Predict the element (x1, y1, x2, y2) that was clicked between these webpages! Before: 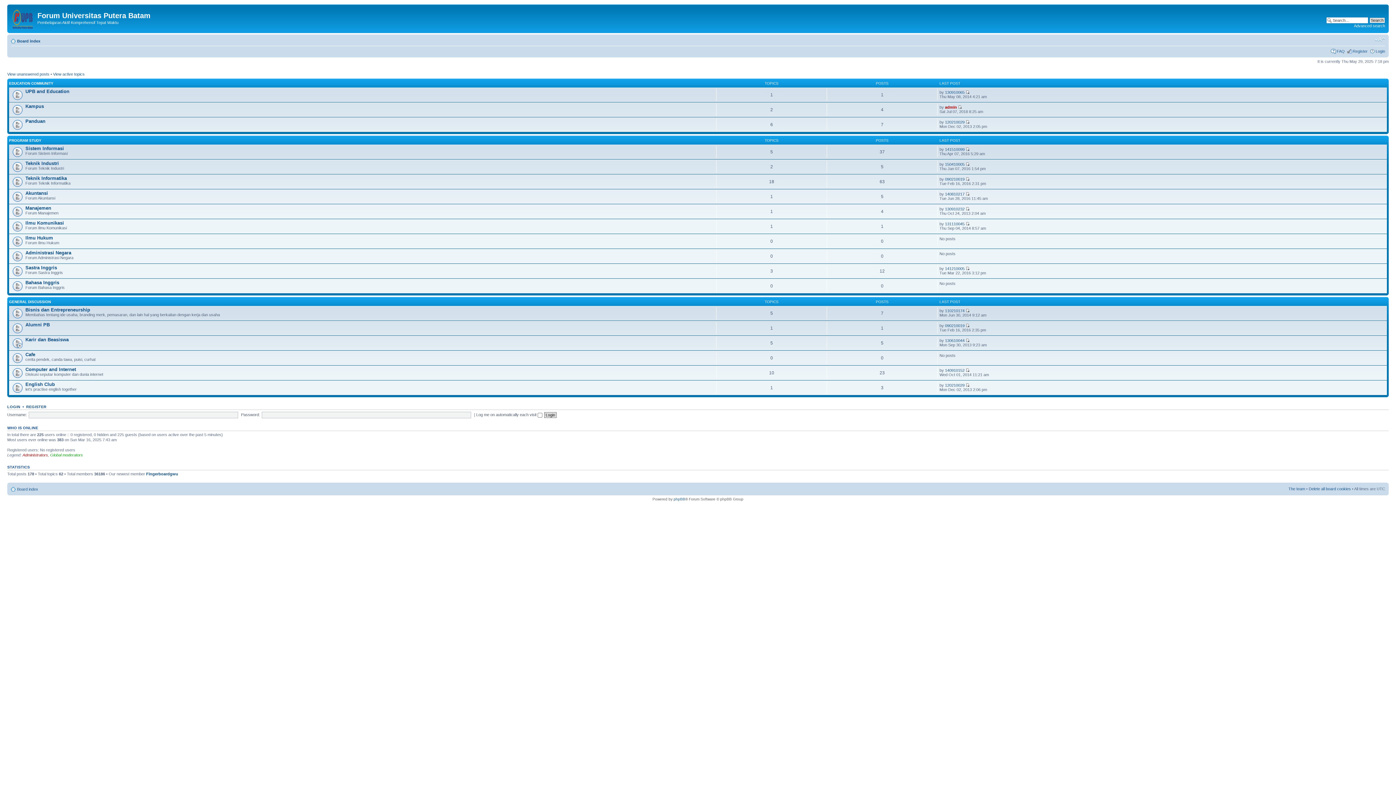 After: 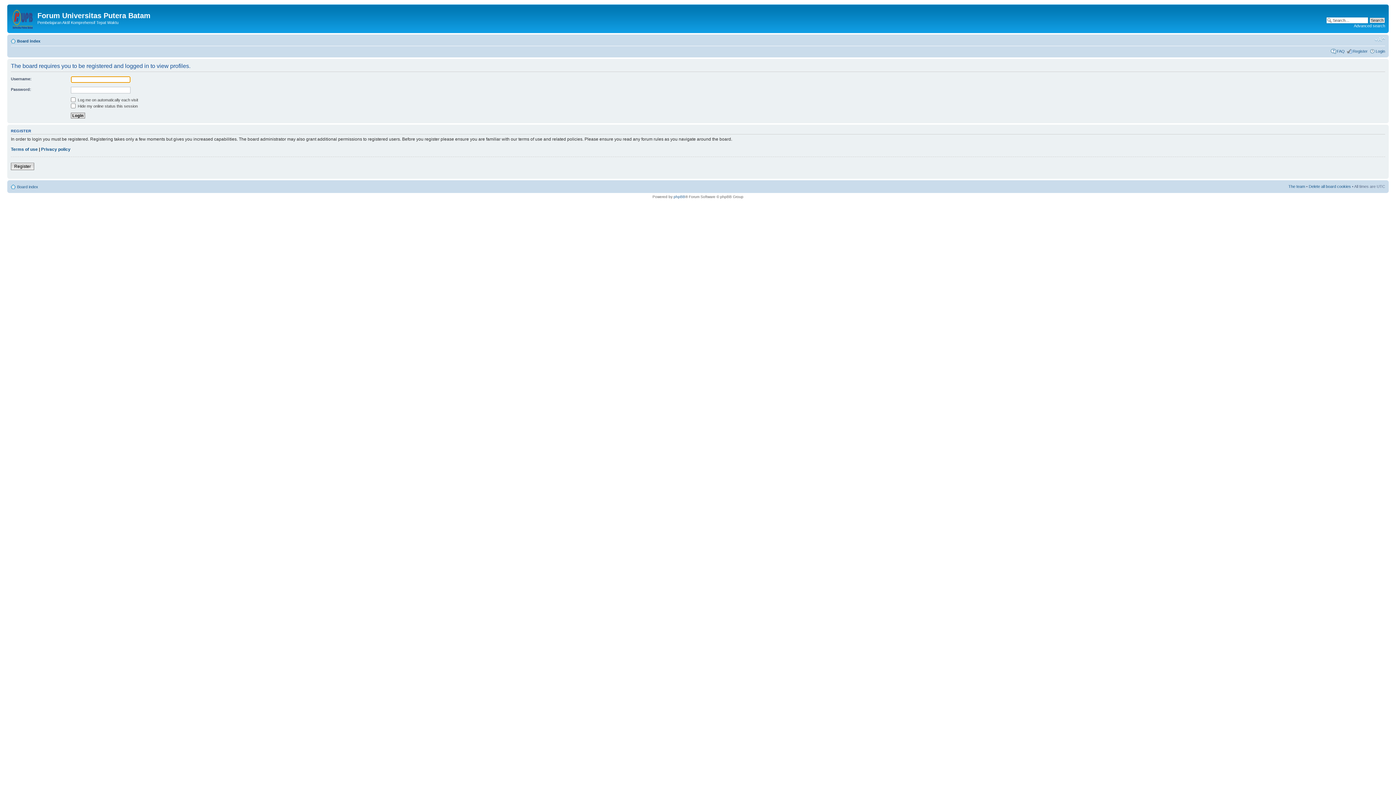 Action: bbox: (945, 162, 964, 166) label: 150410005